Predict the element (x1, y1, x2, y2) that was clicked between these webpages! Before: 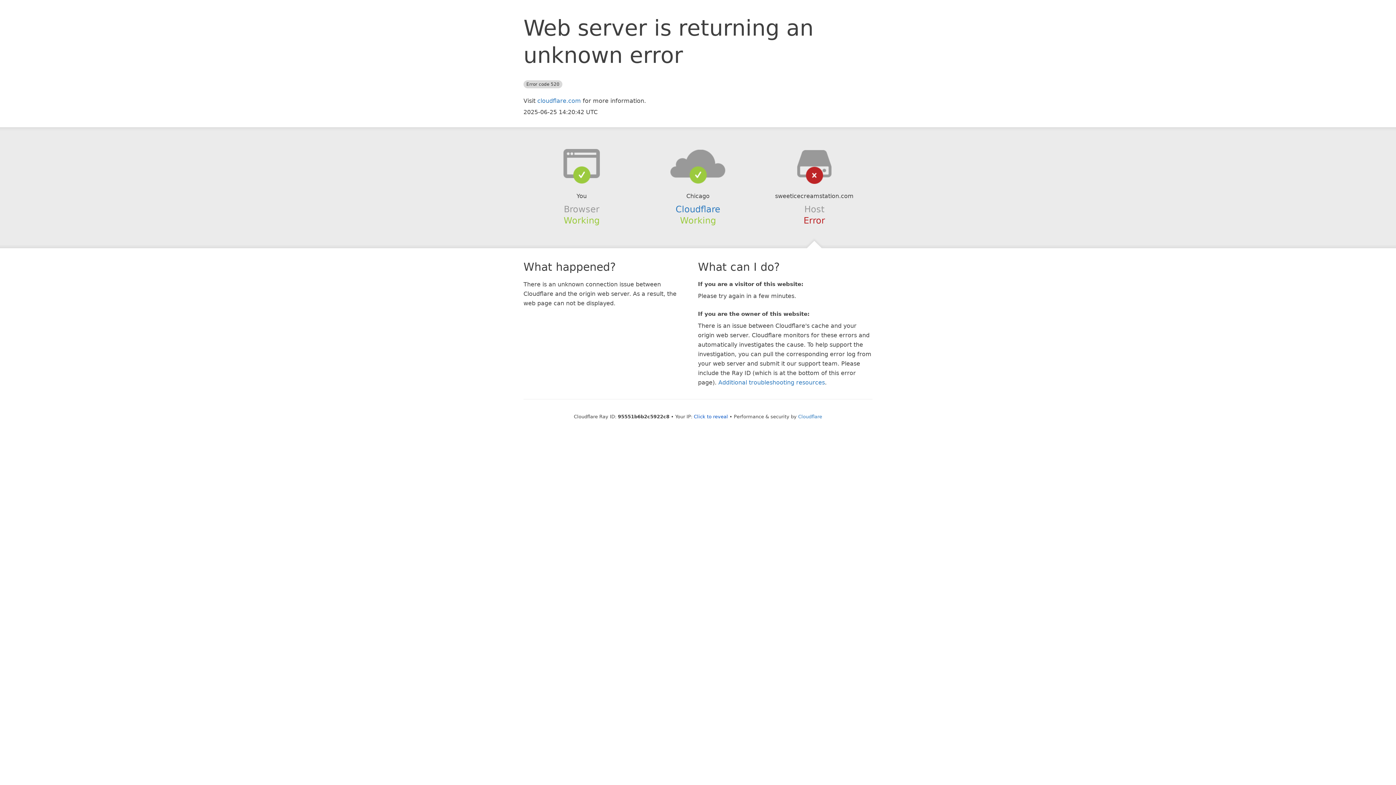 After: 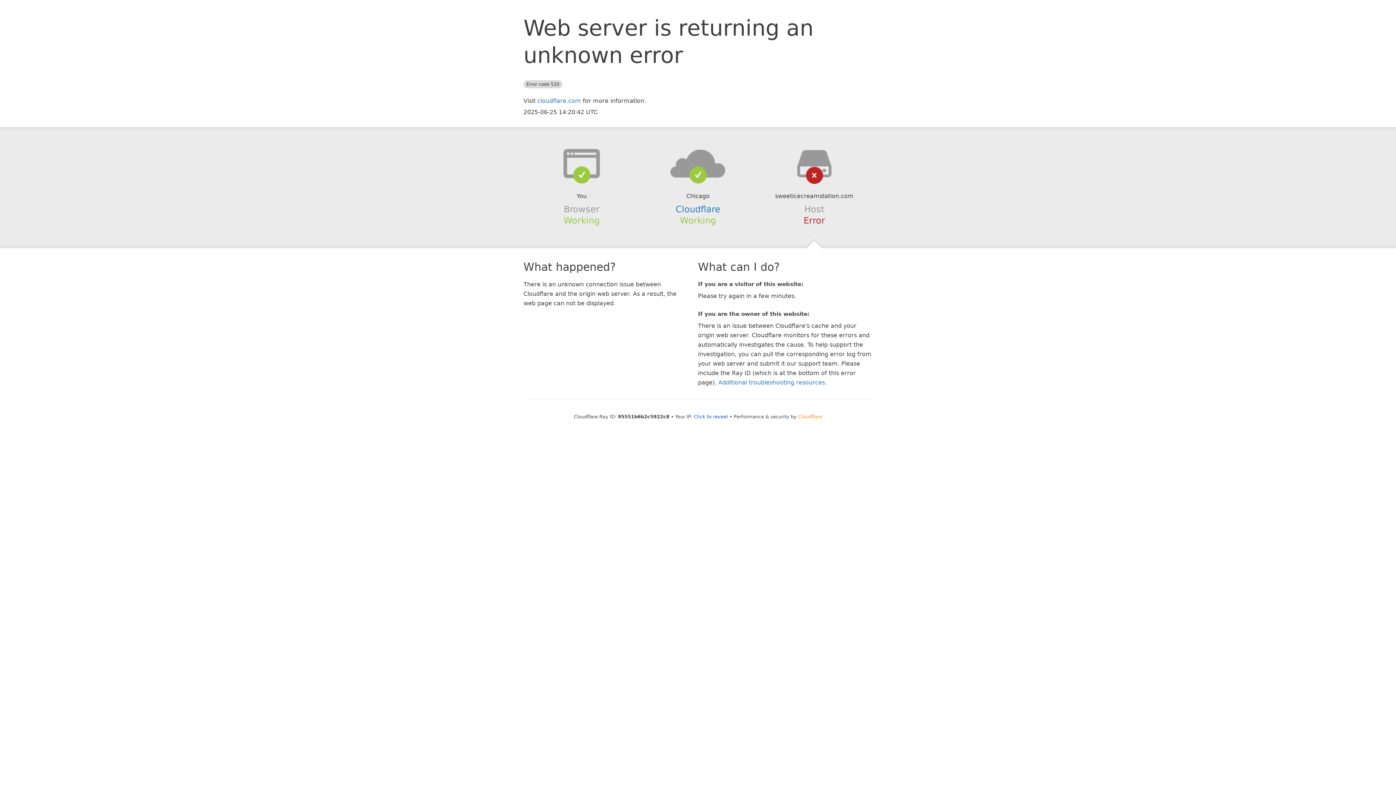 Action: label: Cloudflare bbox: (798, 414, 822, 419)